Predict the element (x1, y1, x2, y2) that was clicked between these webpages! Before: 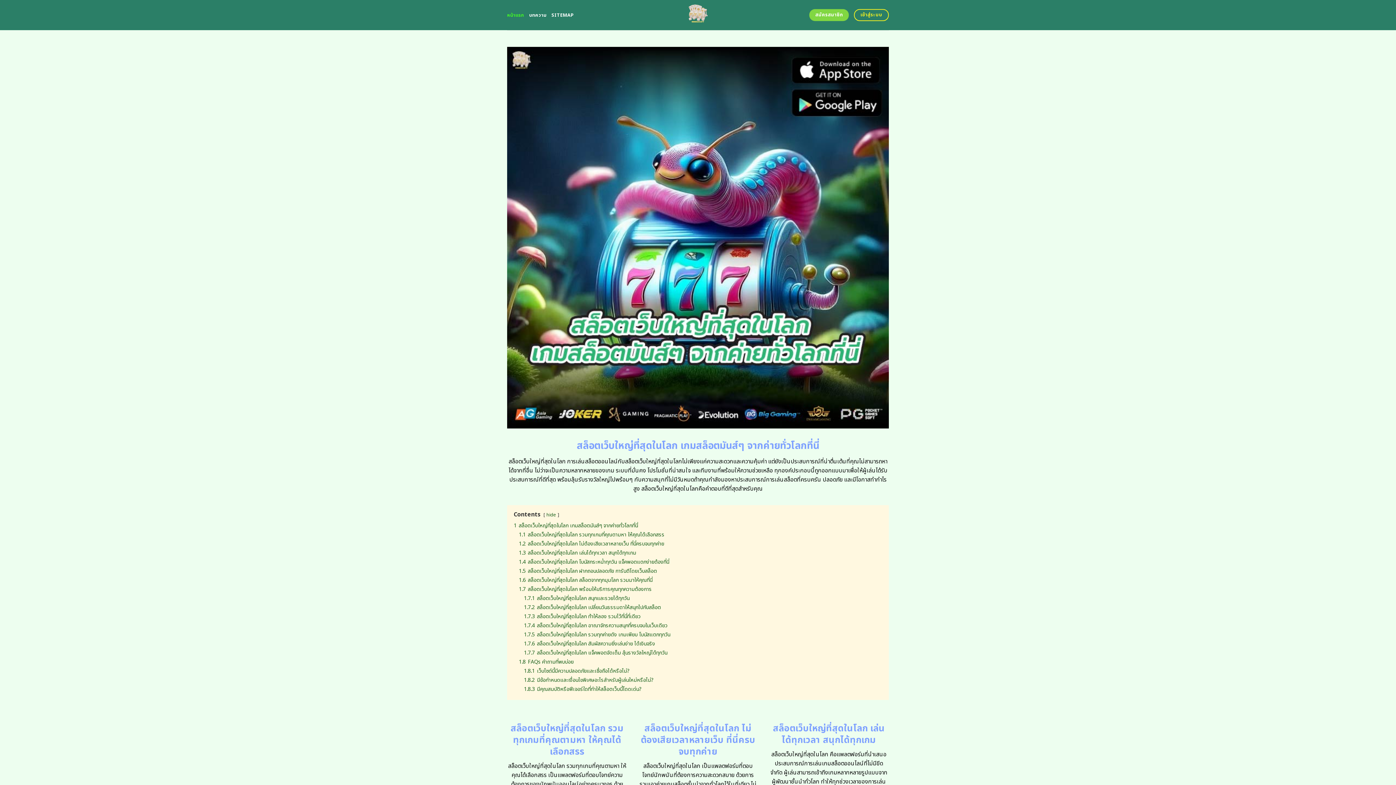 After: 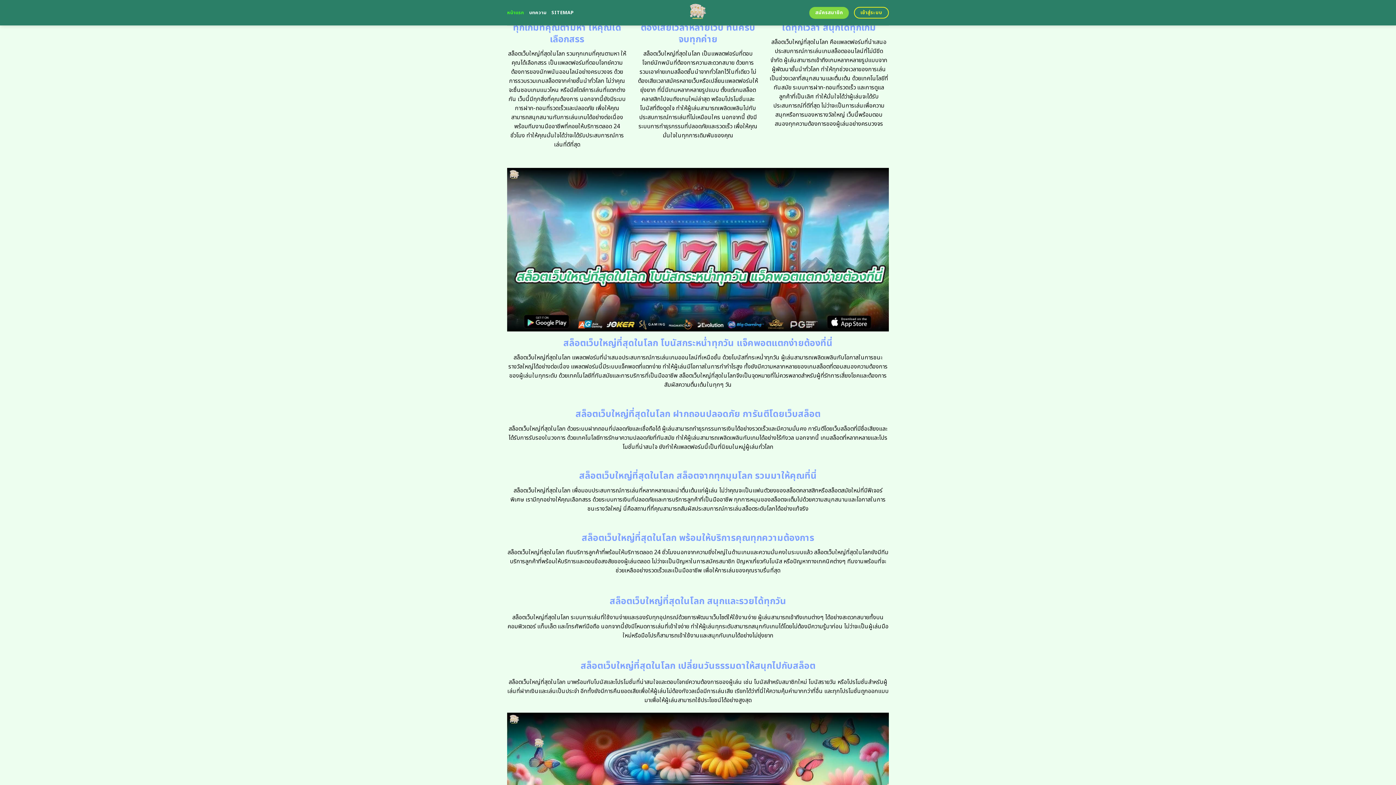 Action: bbox: (518, 549, 636, 556) label: 1.3 สล็อตเว็บใหญ่ที่สุดในโลก เล่นได้ทุกเวลา สนุกได้ทุกเกม